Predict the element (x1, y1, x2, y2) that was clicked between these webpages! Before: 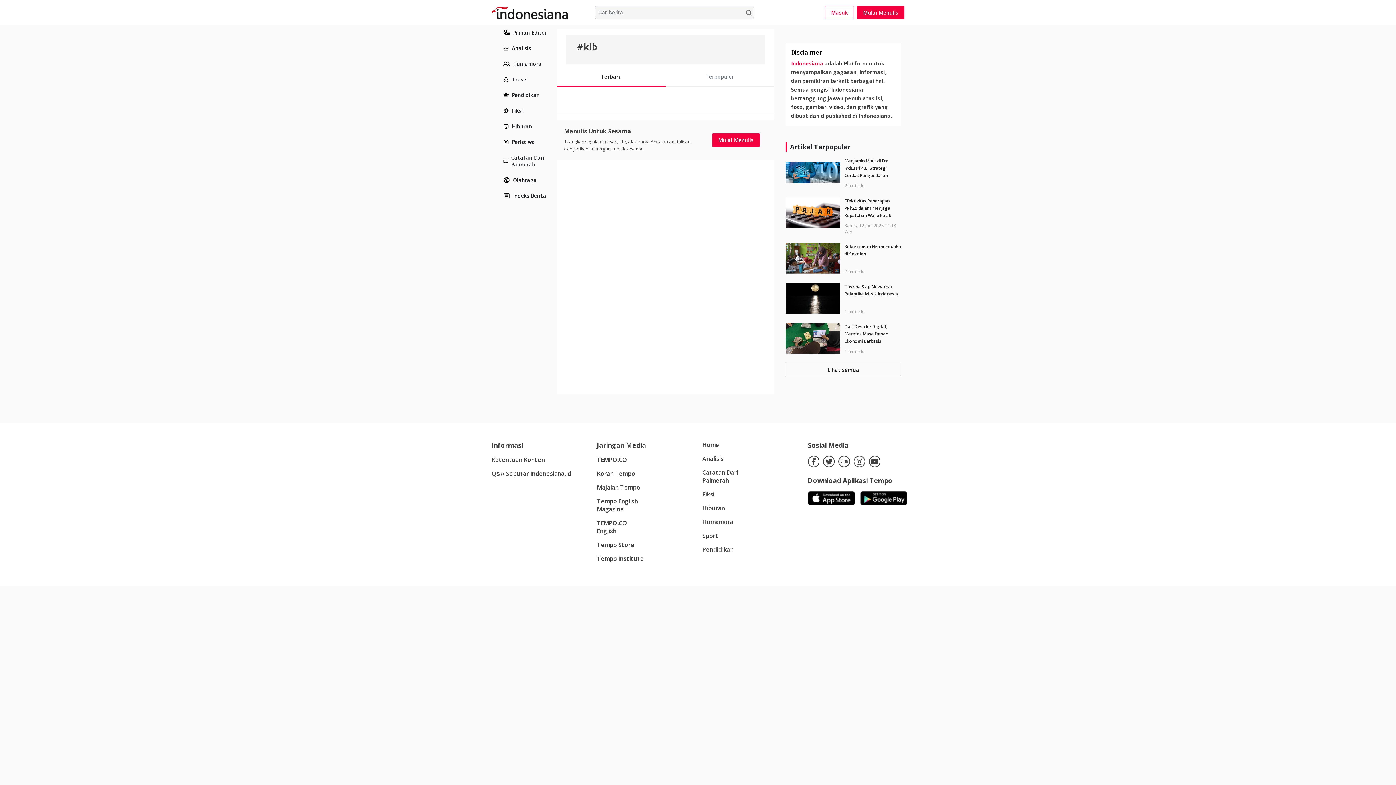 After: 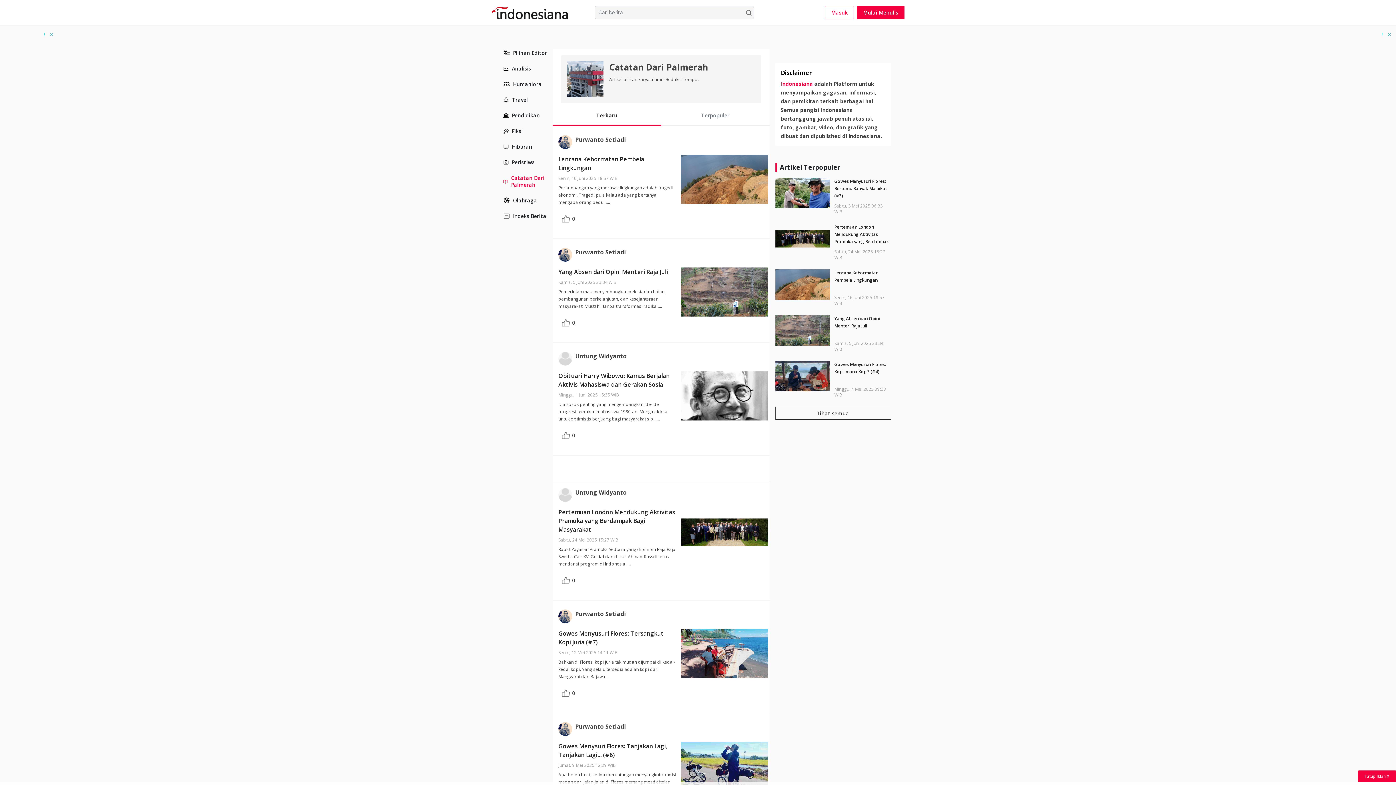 Action: bbox: (503, 154, 554, 168) label: Catatan Dari Palmerah